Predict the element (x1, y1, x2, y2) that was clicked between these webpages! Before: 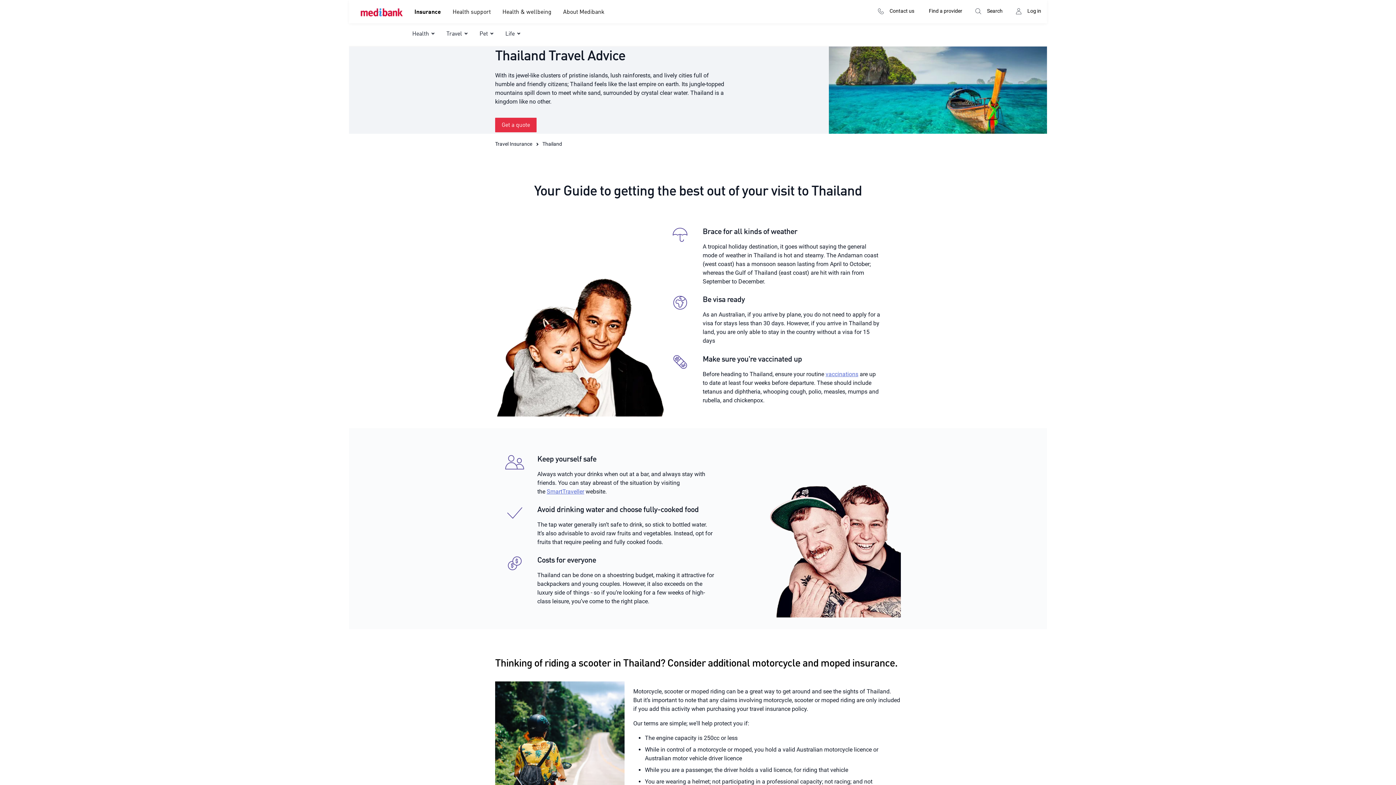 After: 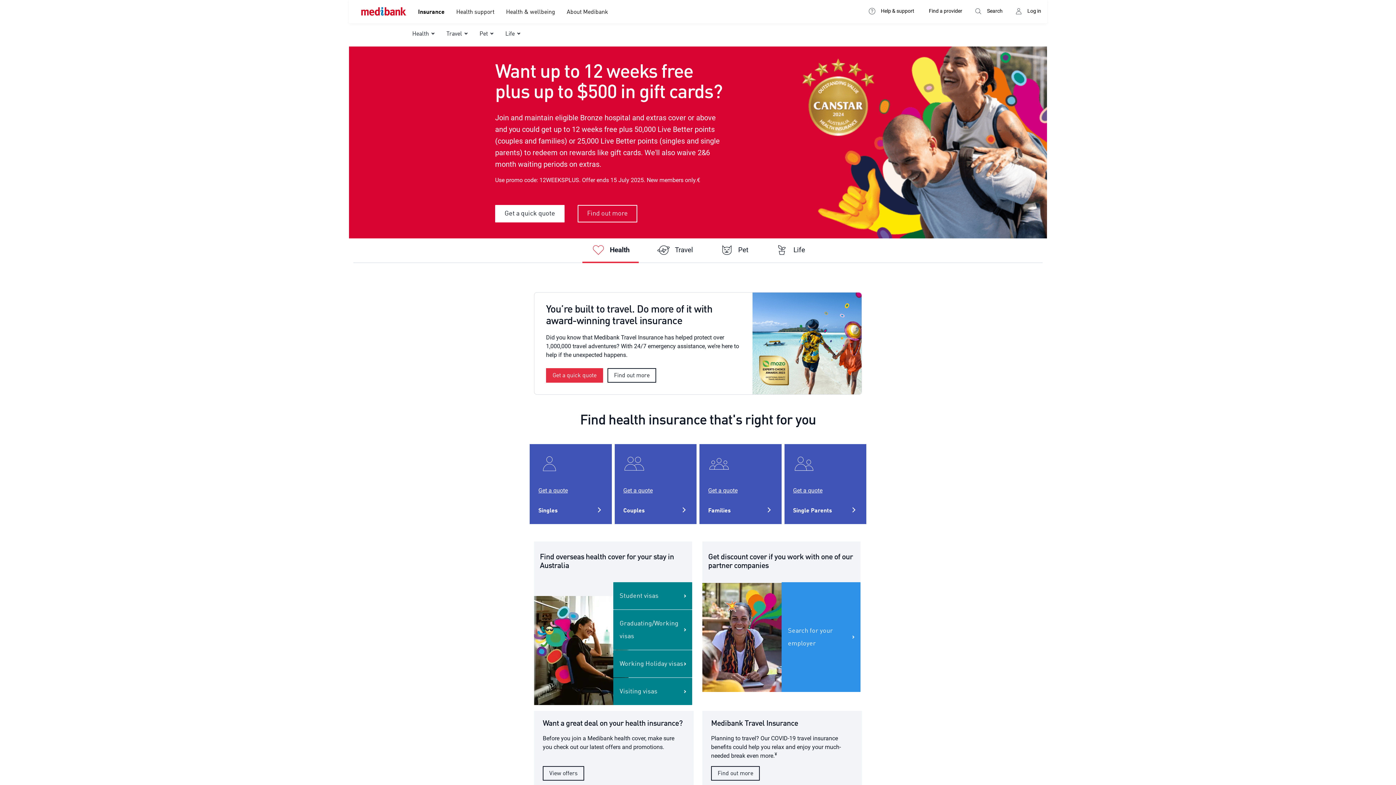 Action: bbox: (408, 3, 446, 21) label: Insurance